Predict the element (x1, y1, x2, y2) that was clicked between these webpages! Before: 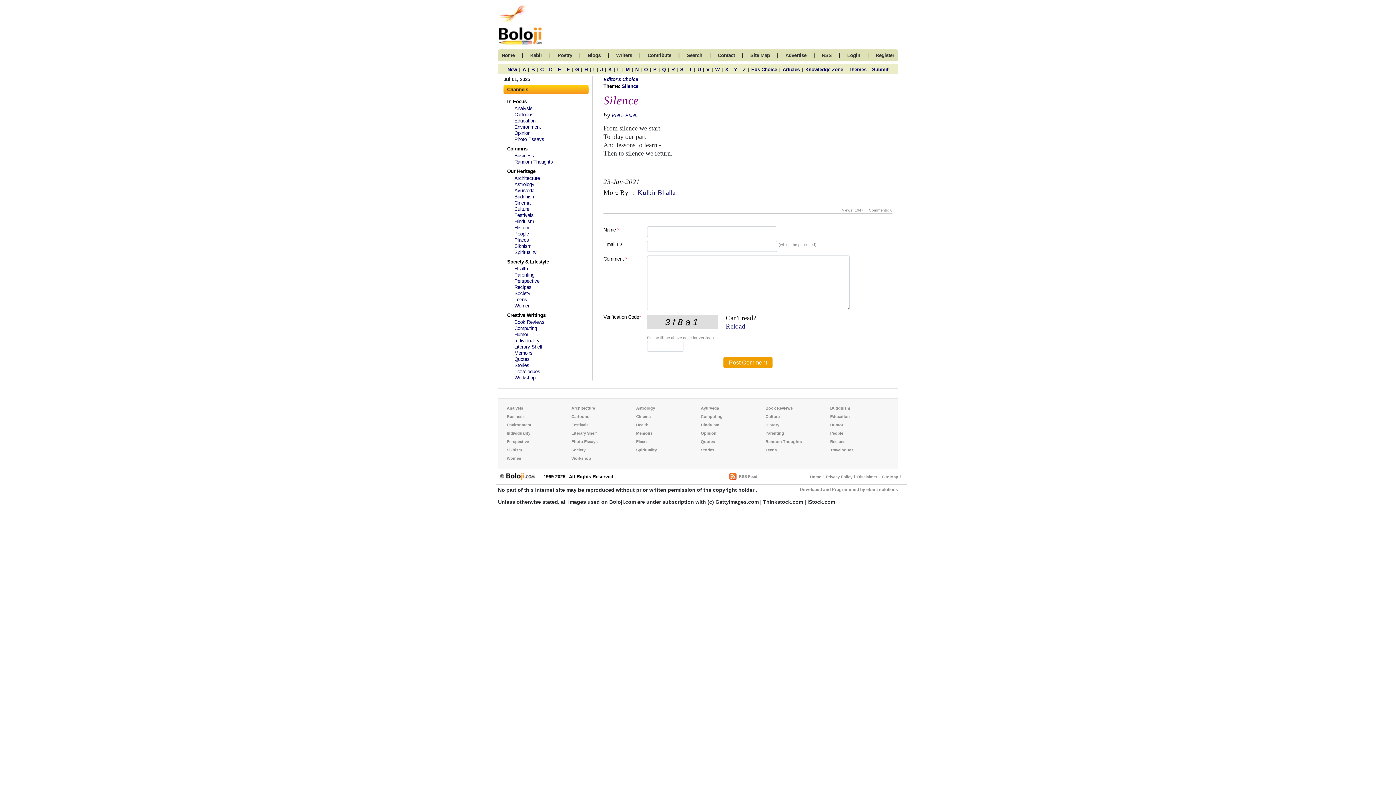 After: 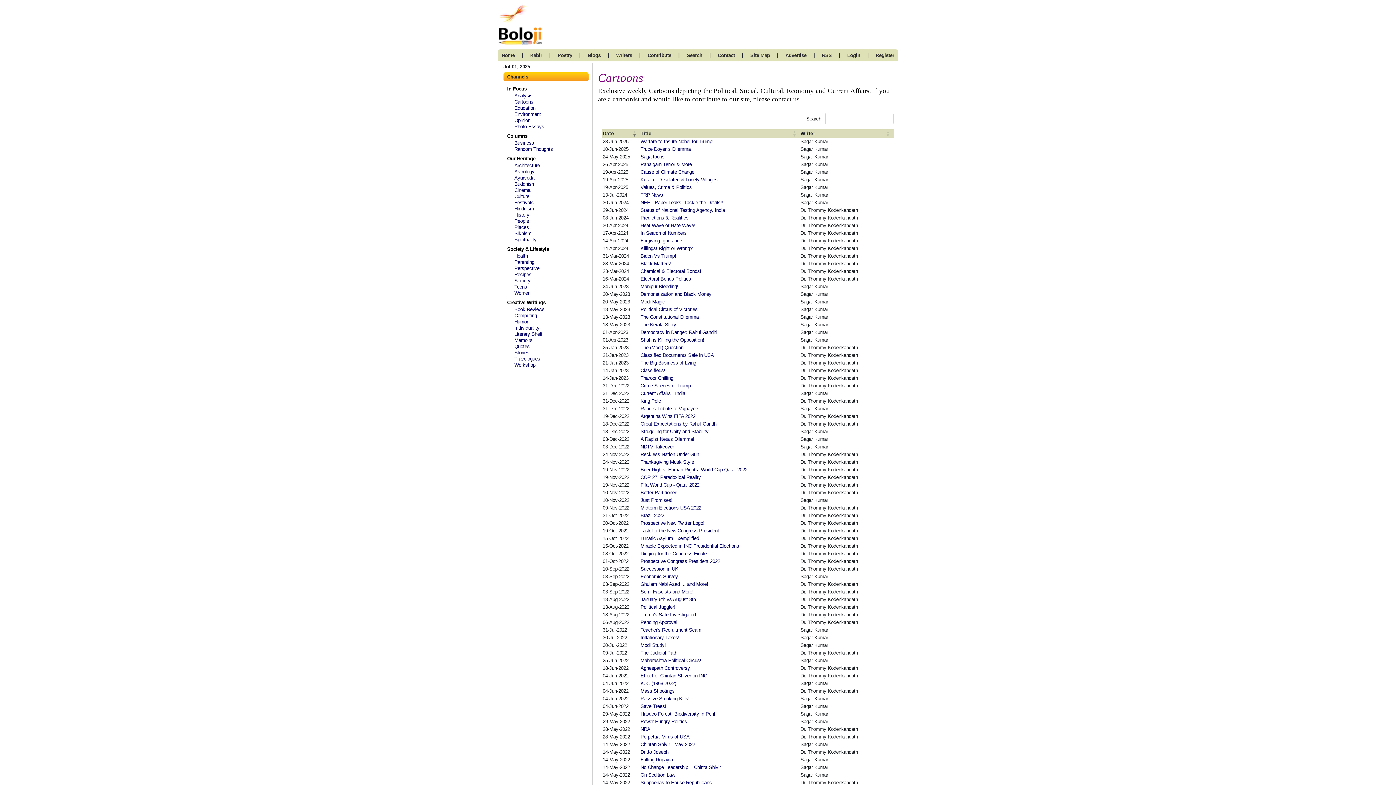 Action: label: Cartoons bbox: (514, 112, 533, 117)